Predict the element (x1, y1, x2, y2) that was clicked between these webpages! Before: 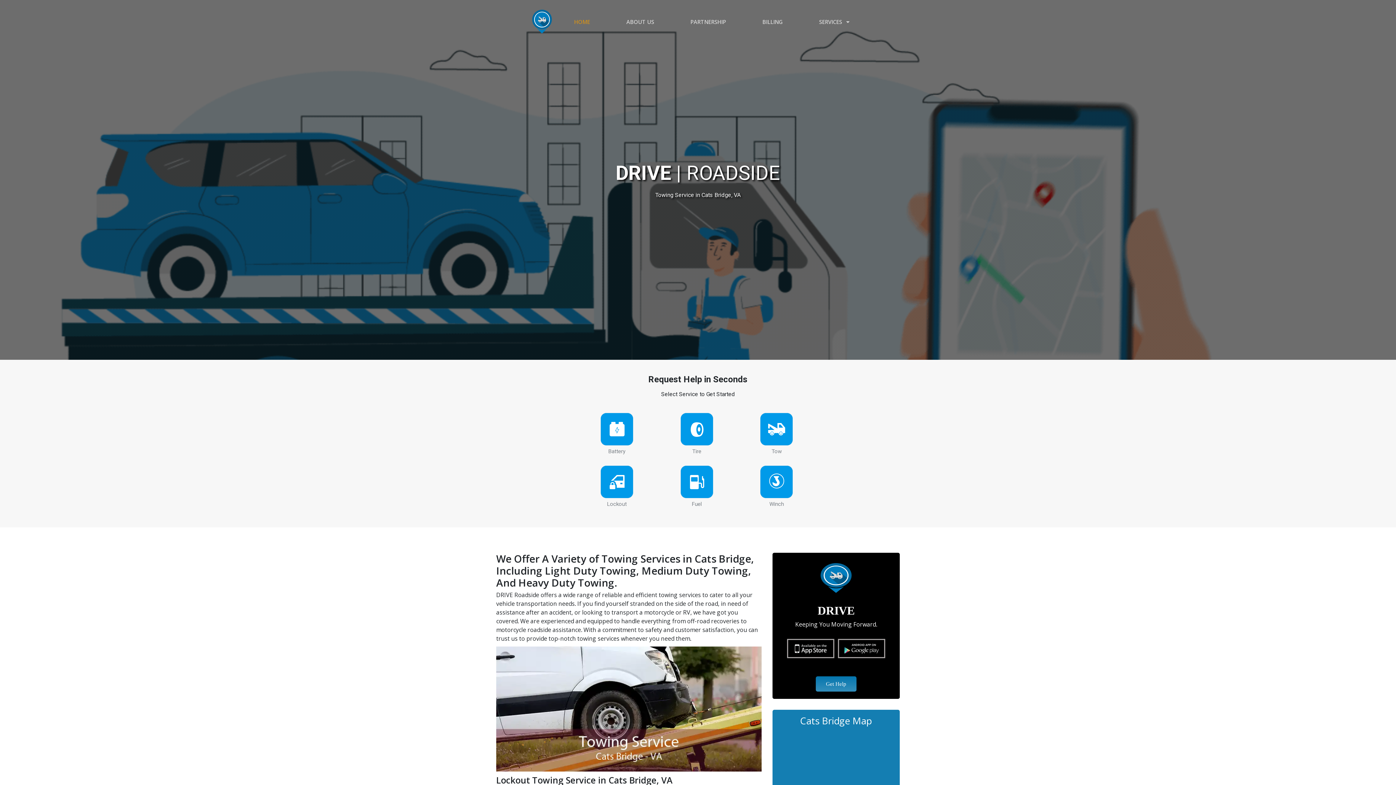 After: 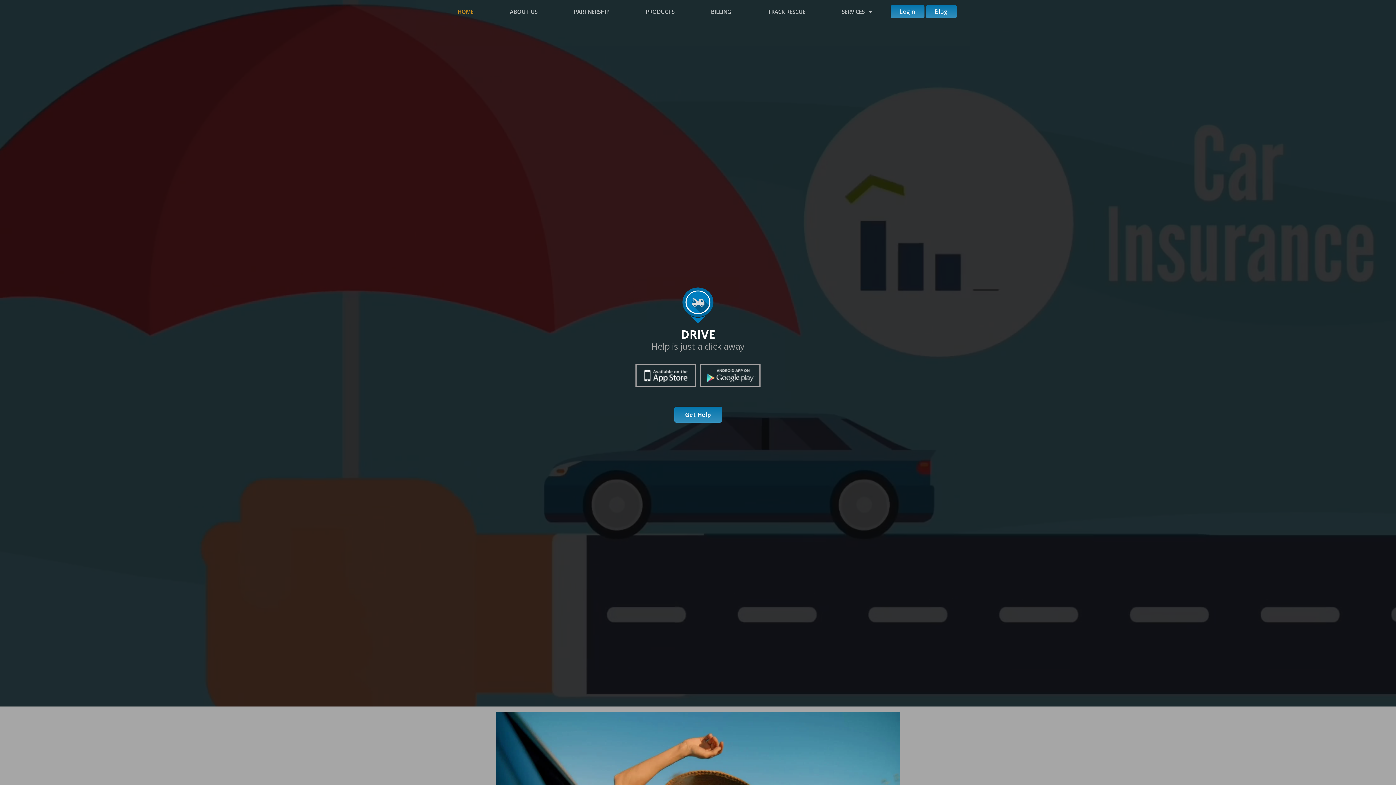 Action: bbox: (528, 7, 555, 36)